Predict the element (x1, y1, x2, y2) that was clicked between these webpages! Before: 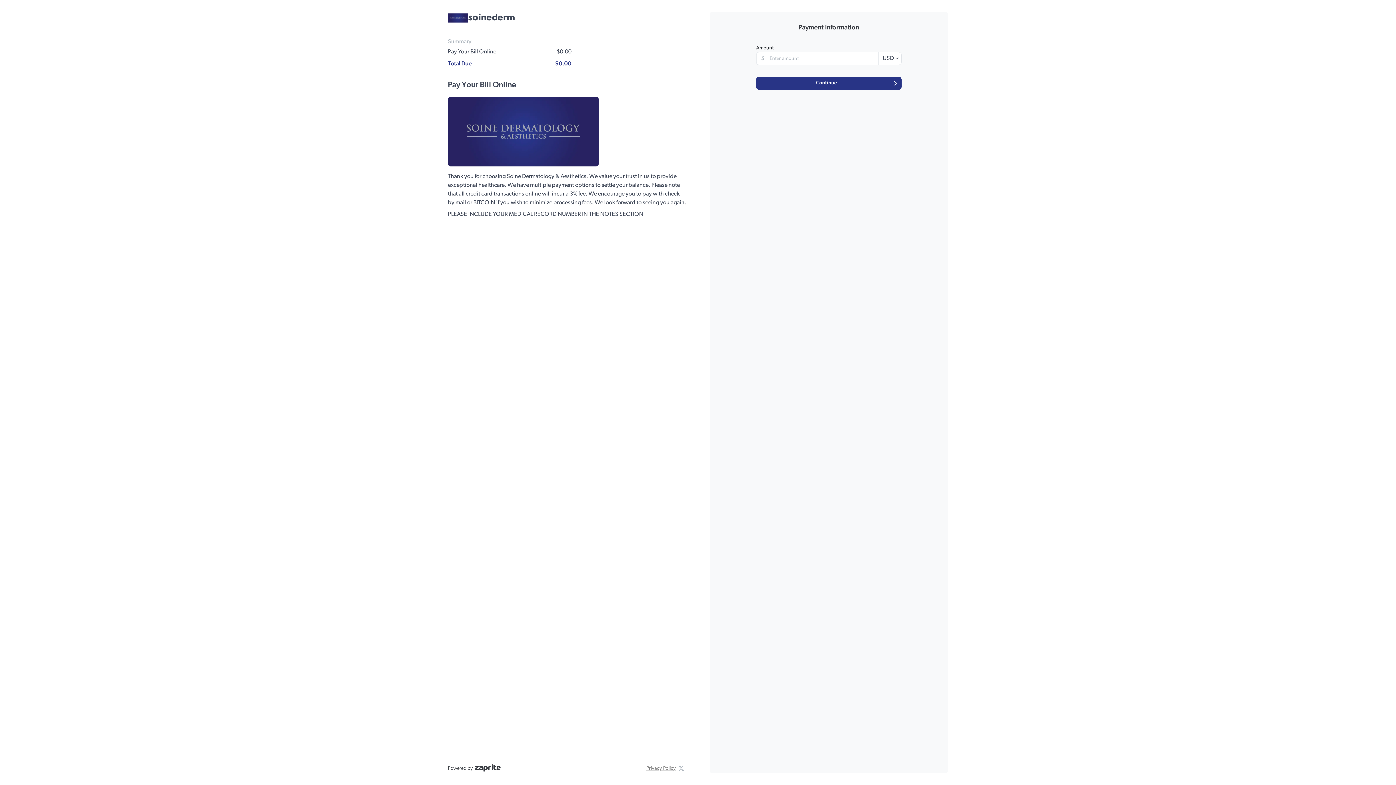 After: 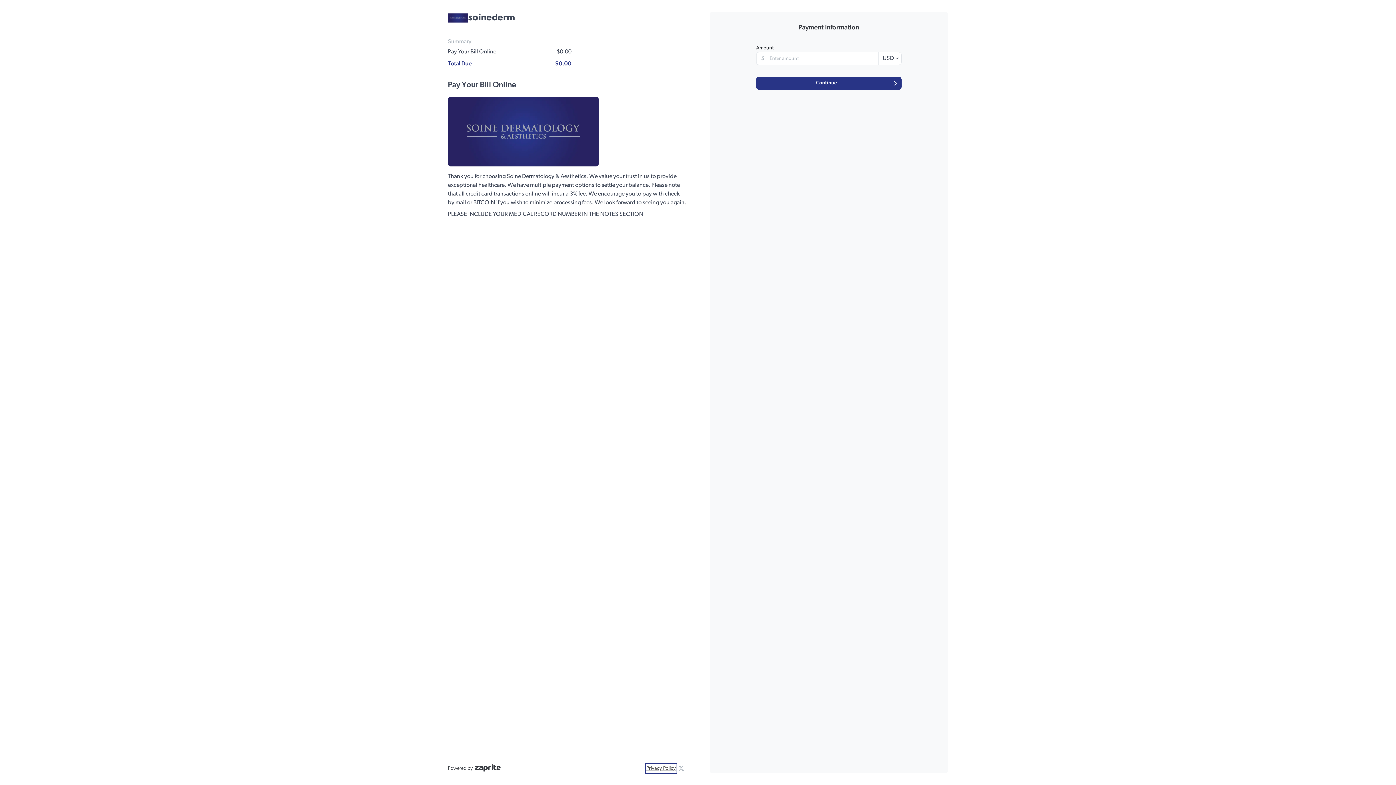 Action: bbox: (646, 764, 676, 772) label: Privacy Policy